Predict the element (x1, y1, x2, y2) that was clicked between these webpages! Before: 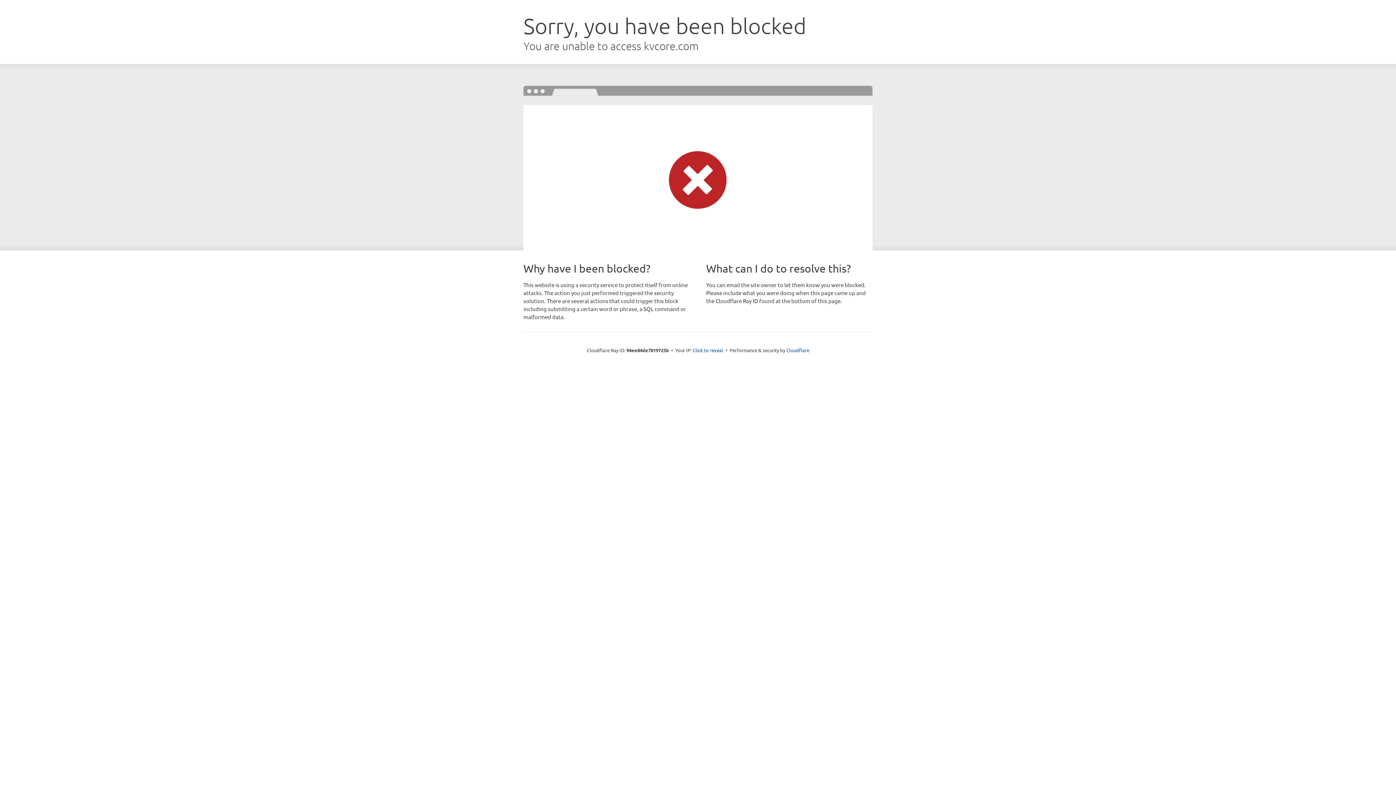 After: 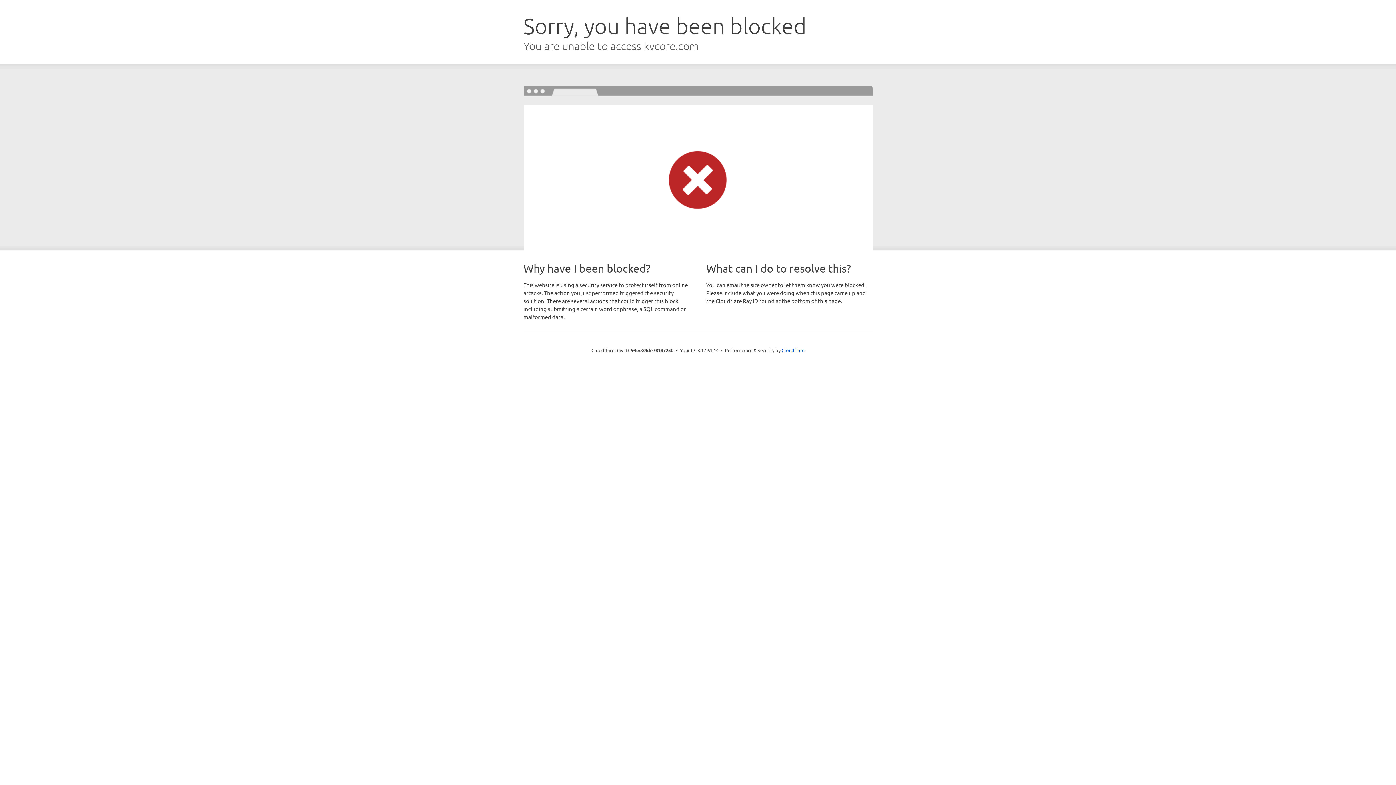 Action: bbox: (692, 346, 723, 353) label: Click to reveal